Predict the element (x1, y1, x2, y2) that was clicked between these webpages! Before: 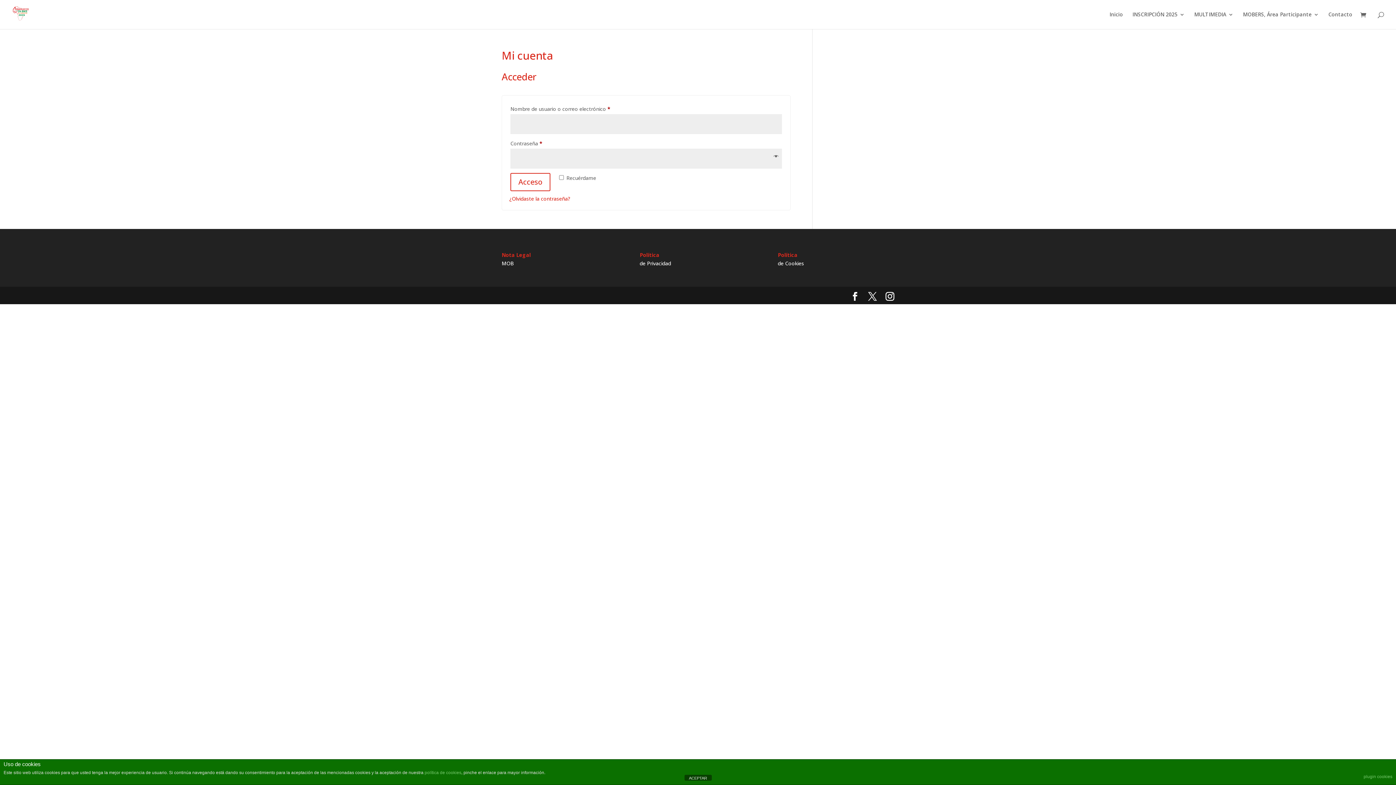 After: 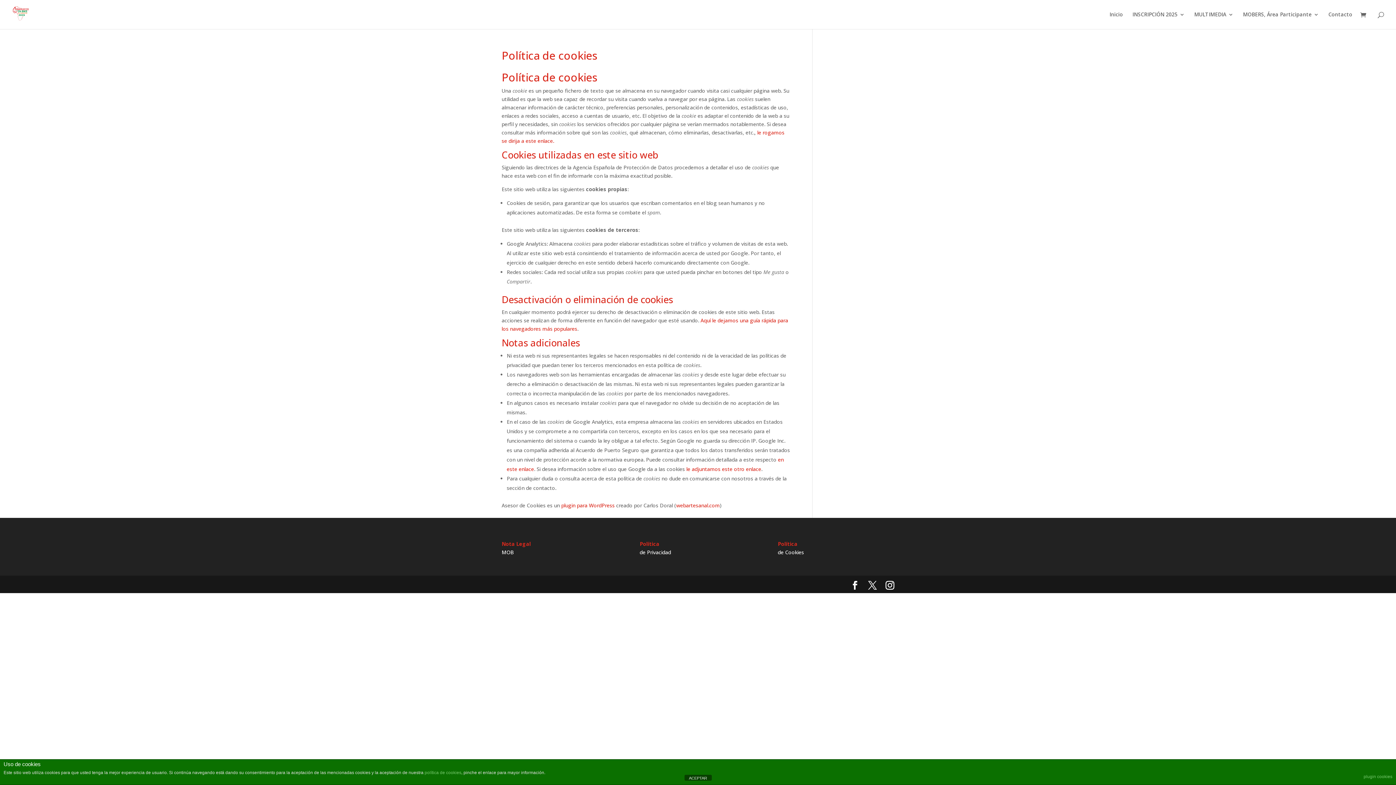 Action: bbox: (778, 259, 804, 266) label: de Cookies